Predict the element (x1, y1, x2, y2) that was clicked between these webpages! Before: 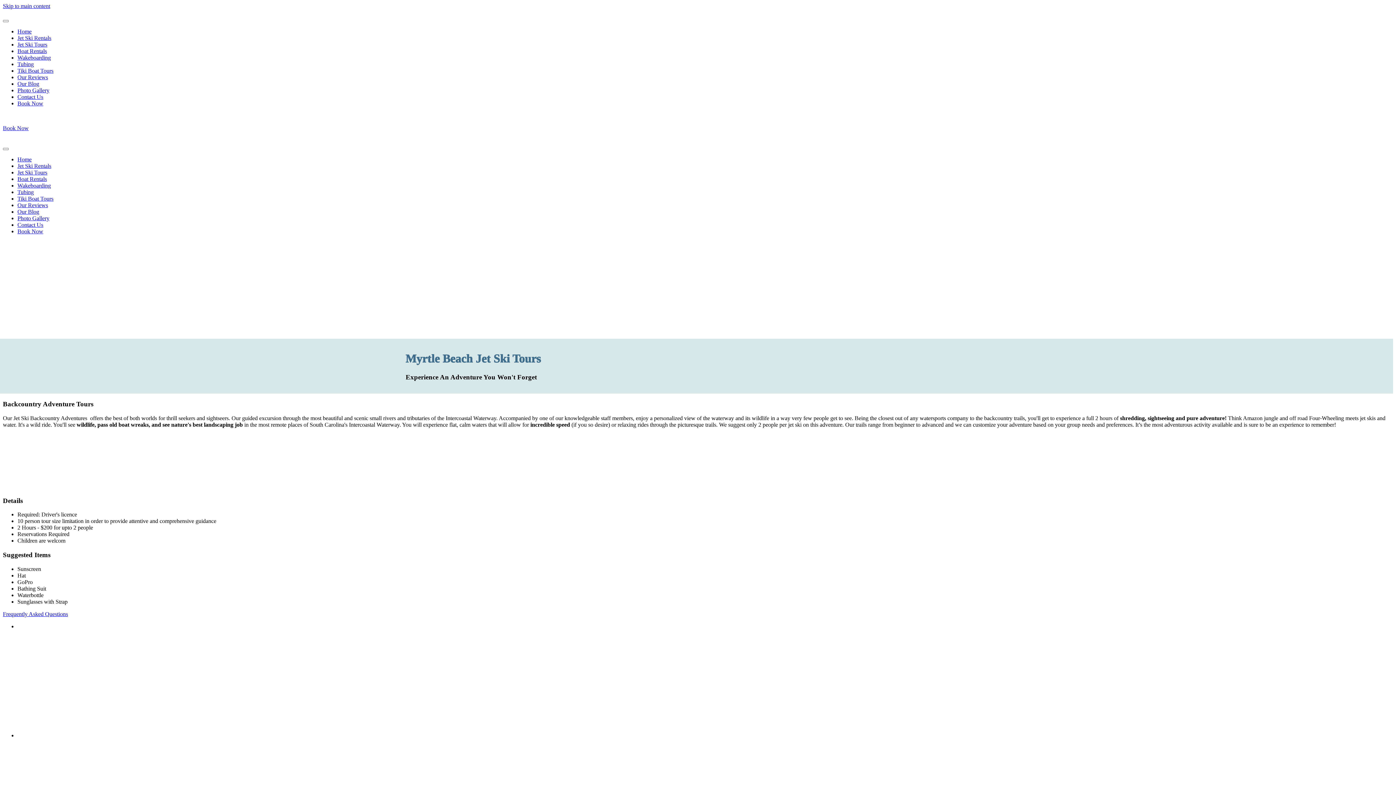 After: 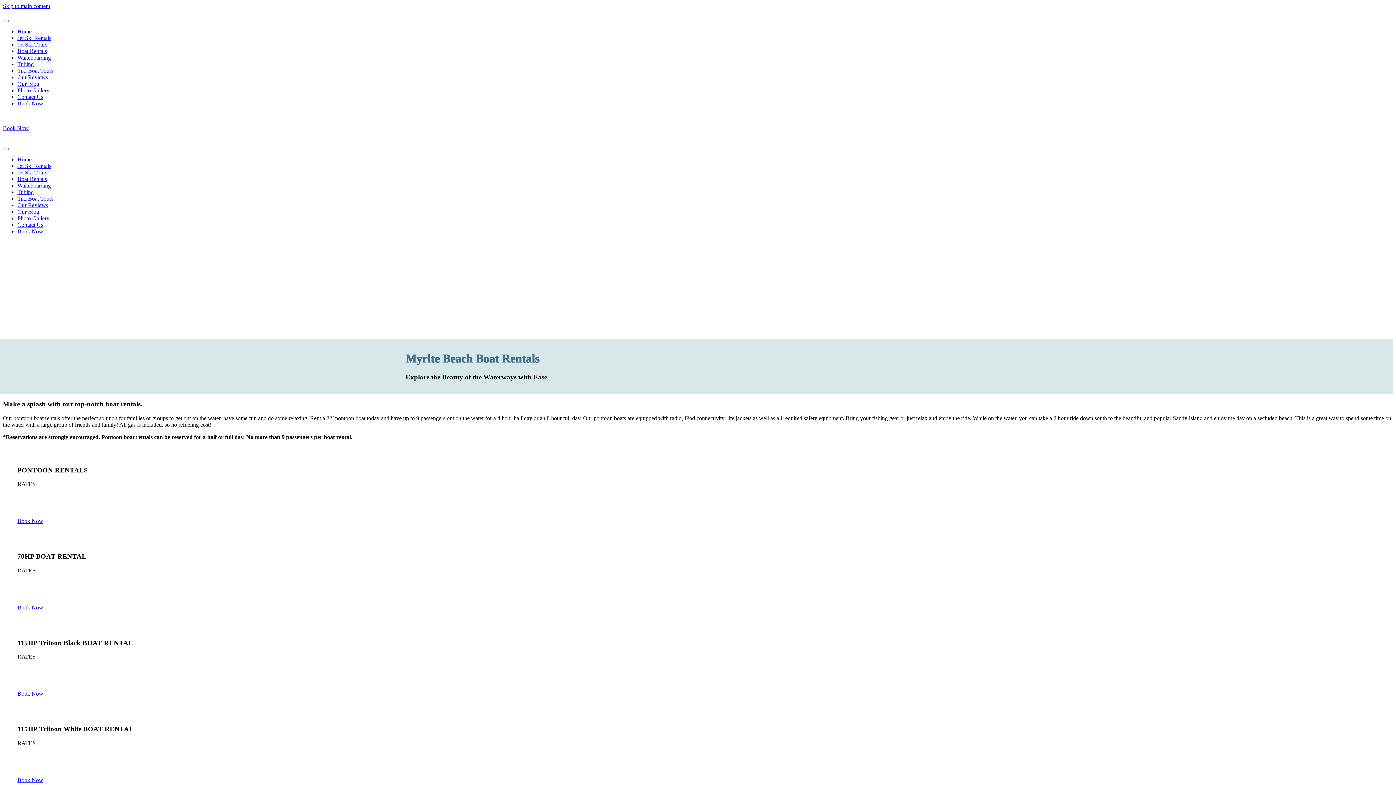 Action: label: Boat Rentals bbox: (17, 176, 46, 182)